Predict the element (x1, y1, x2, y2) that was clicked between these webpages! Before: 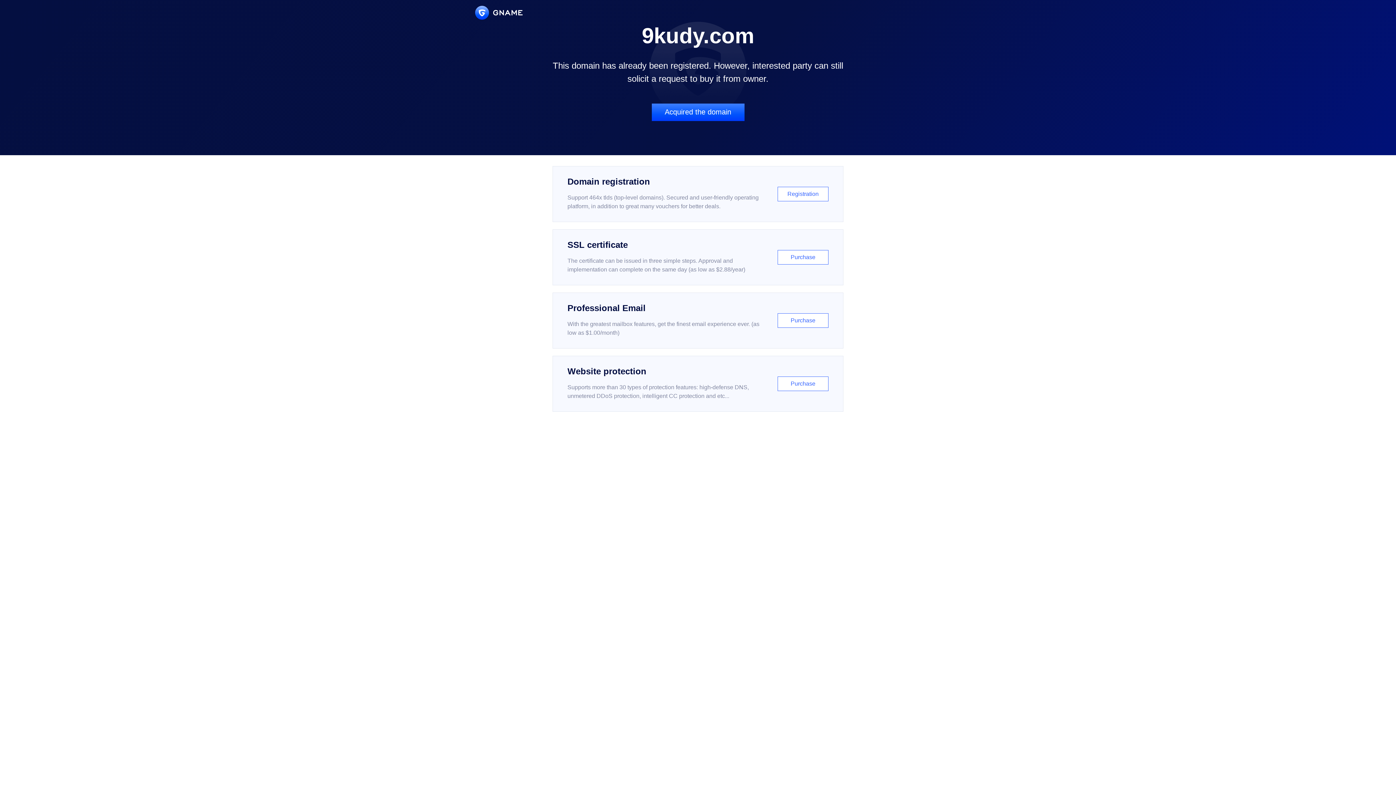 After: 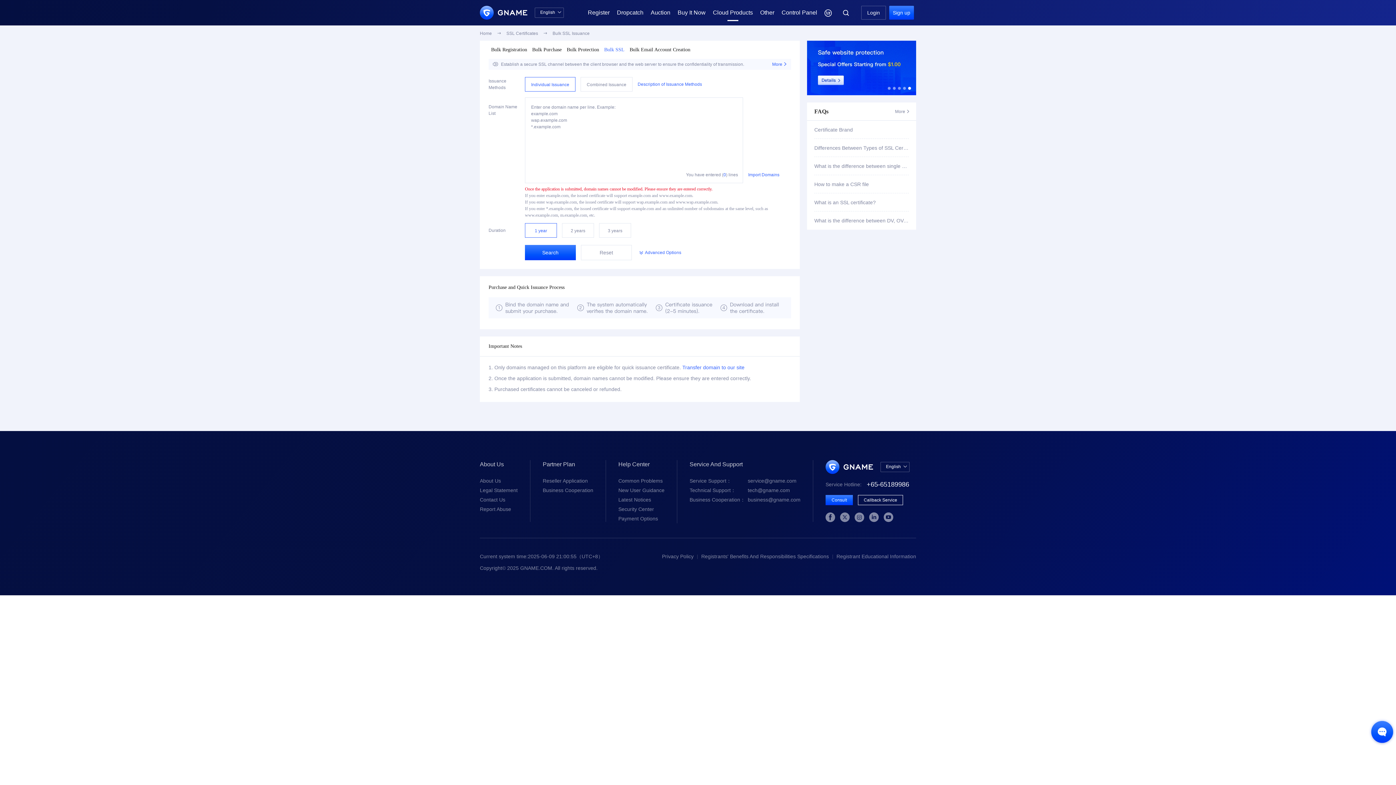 Action: label: SSL certificate

The certificate can be issued in three simple steps. Approval and implementation can complete on the same day (as low as $2.88/year)

Purchase bbox: (552, 229, 843, 285)